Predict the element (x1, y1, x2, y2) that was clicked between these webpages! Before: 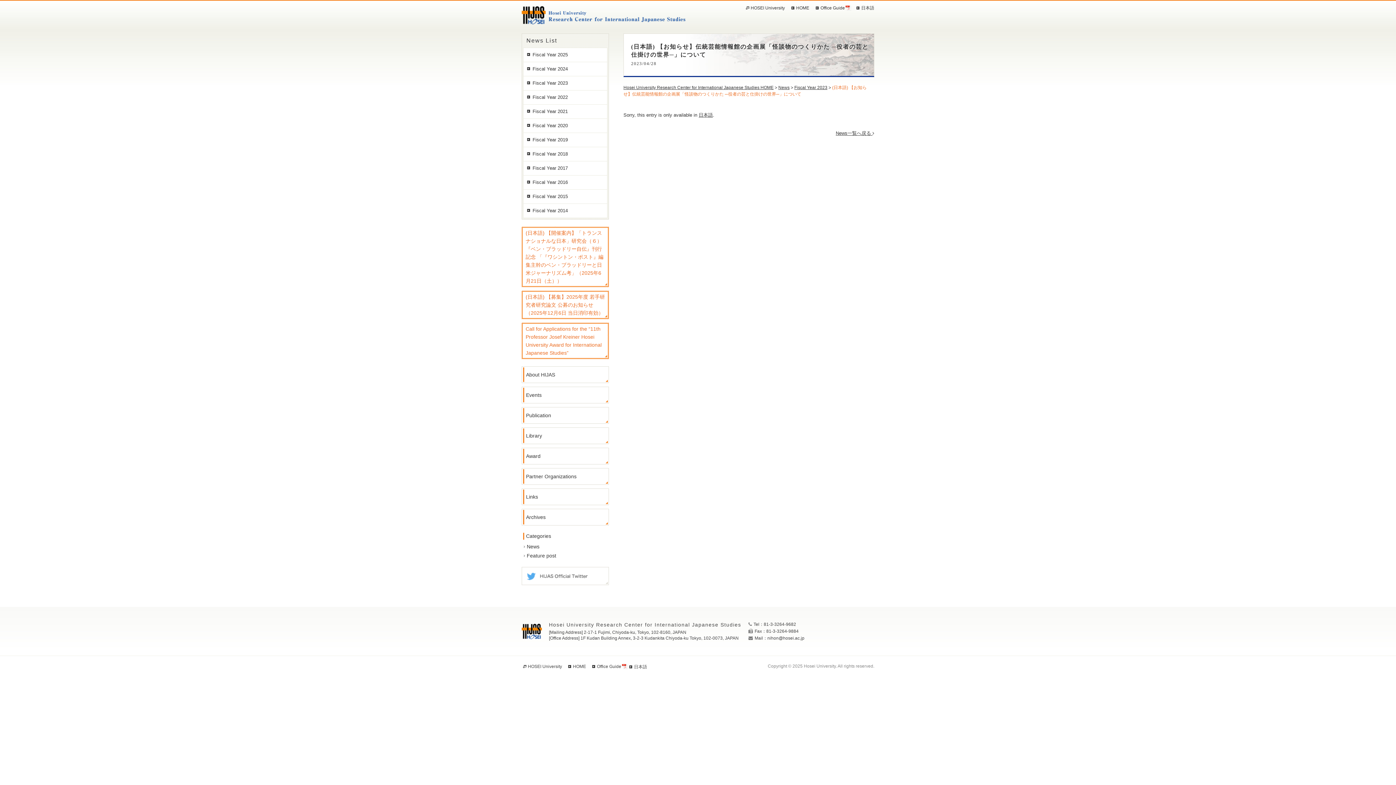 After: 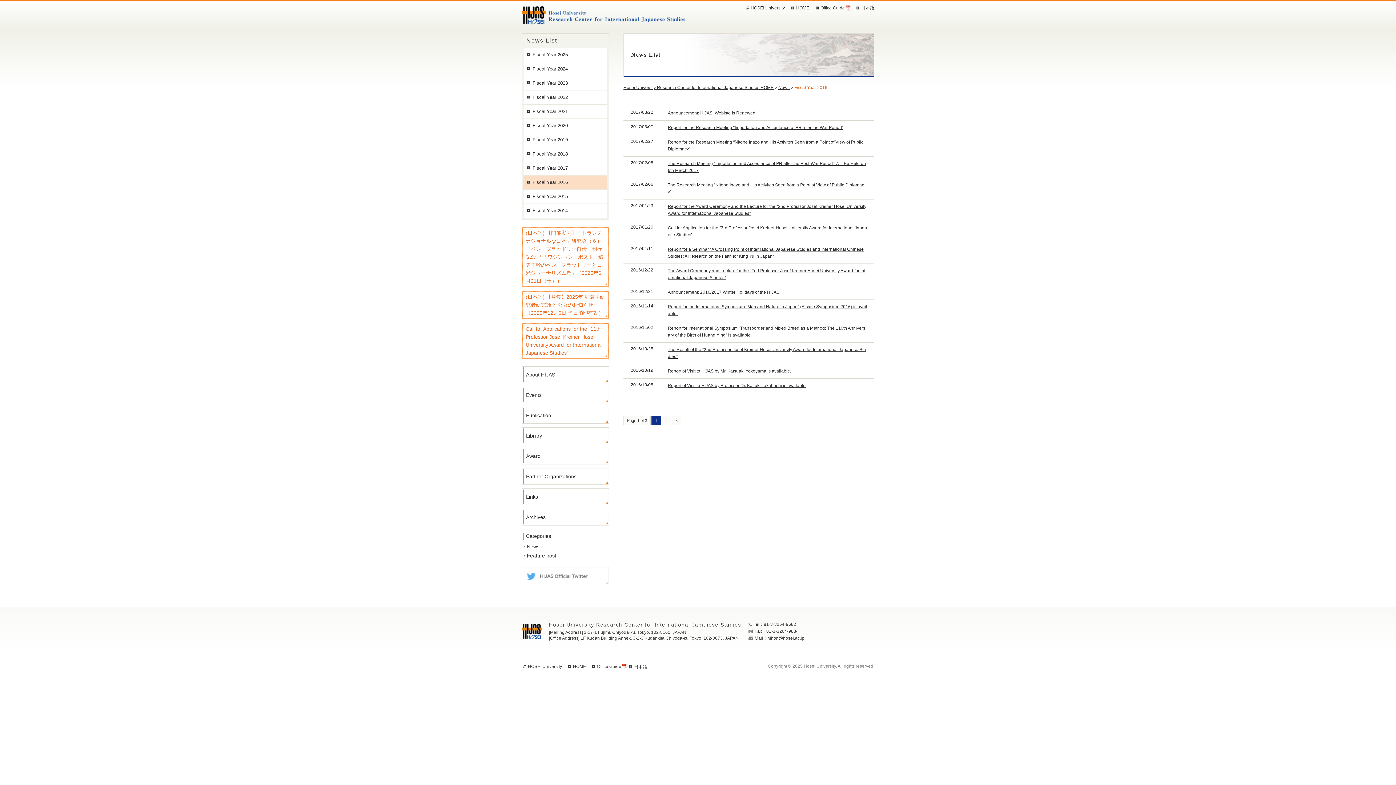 Action: label: Fiscal Year 2016 bbox: (523, 175, 607, 189)